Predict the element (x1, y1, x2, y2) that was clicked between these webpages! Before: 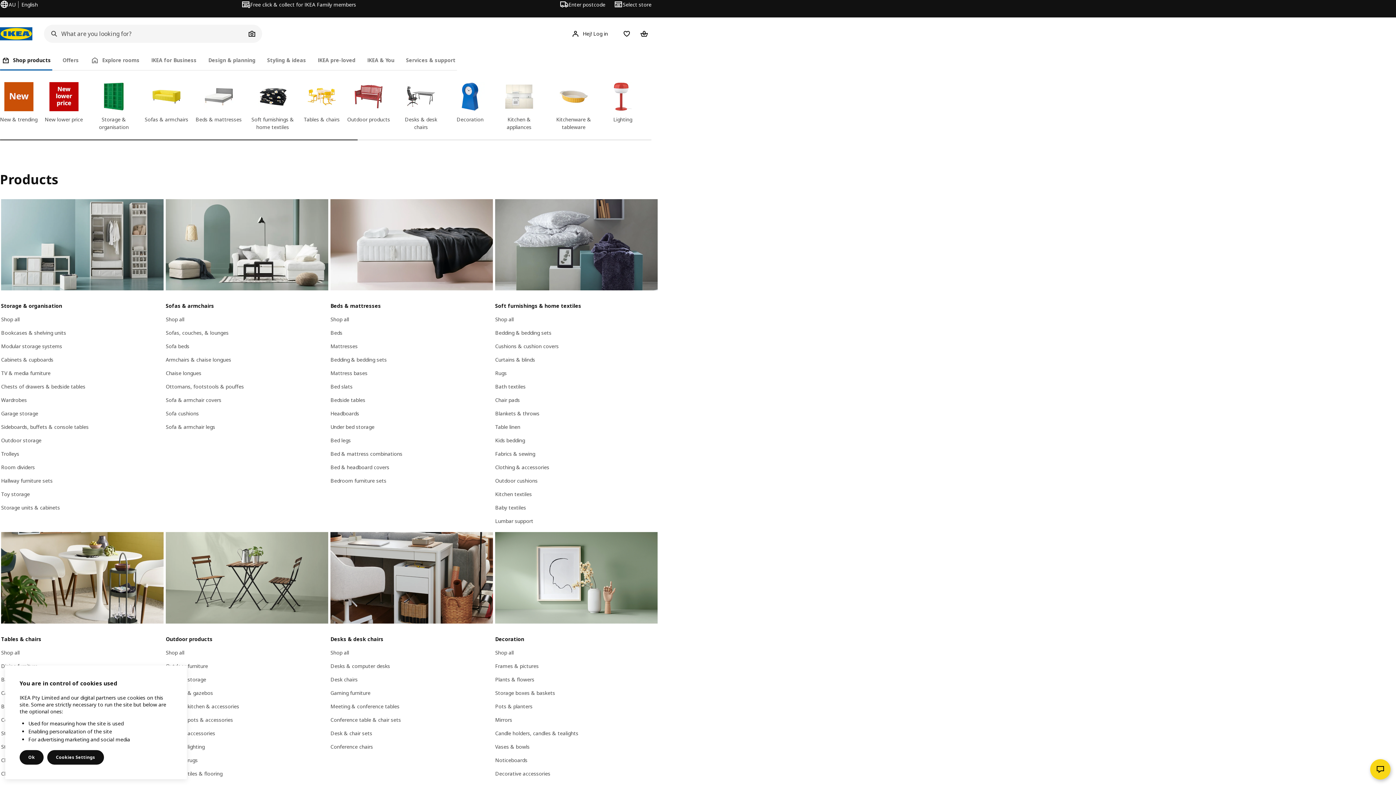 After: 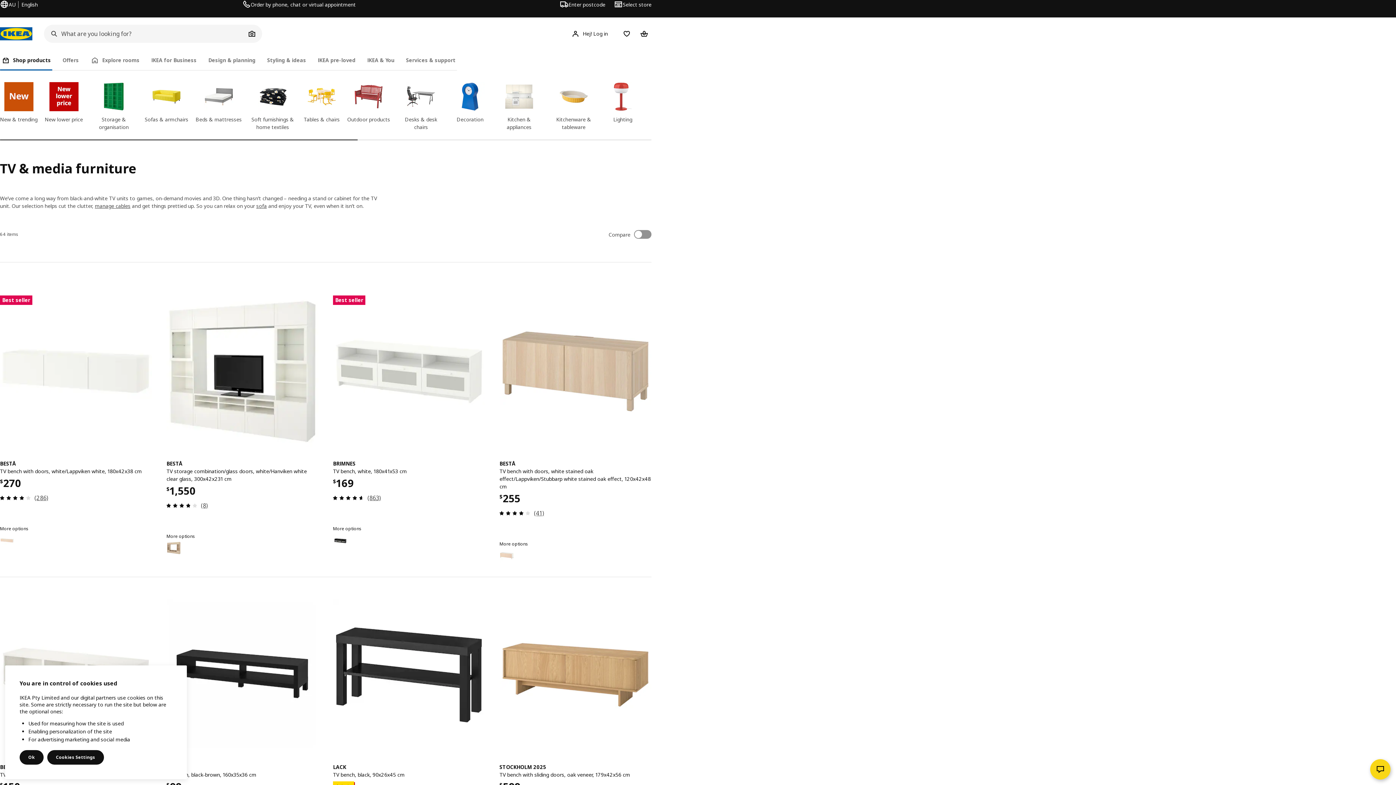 Action: label: TV & media furniture bbox: (1, 369, 50, 376)